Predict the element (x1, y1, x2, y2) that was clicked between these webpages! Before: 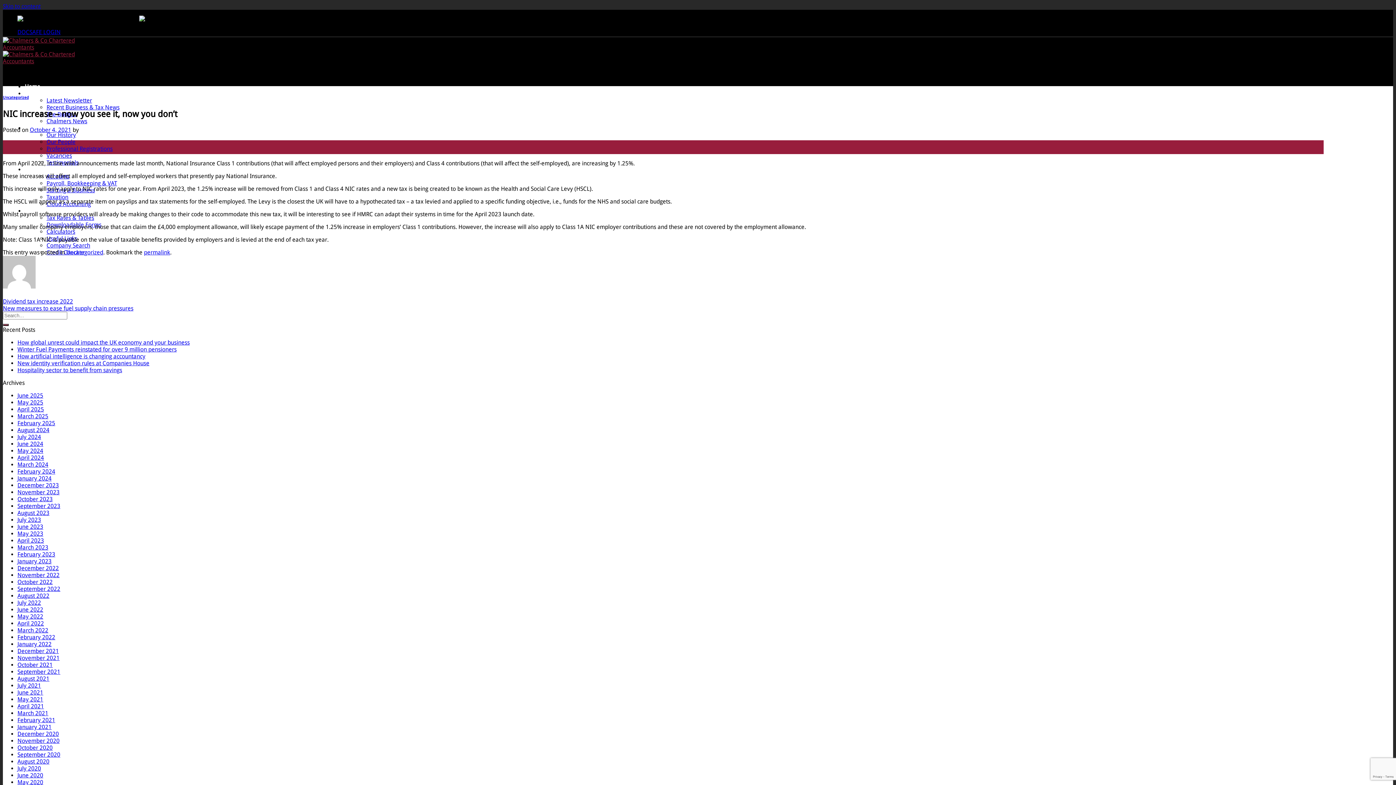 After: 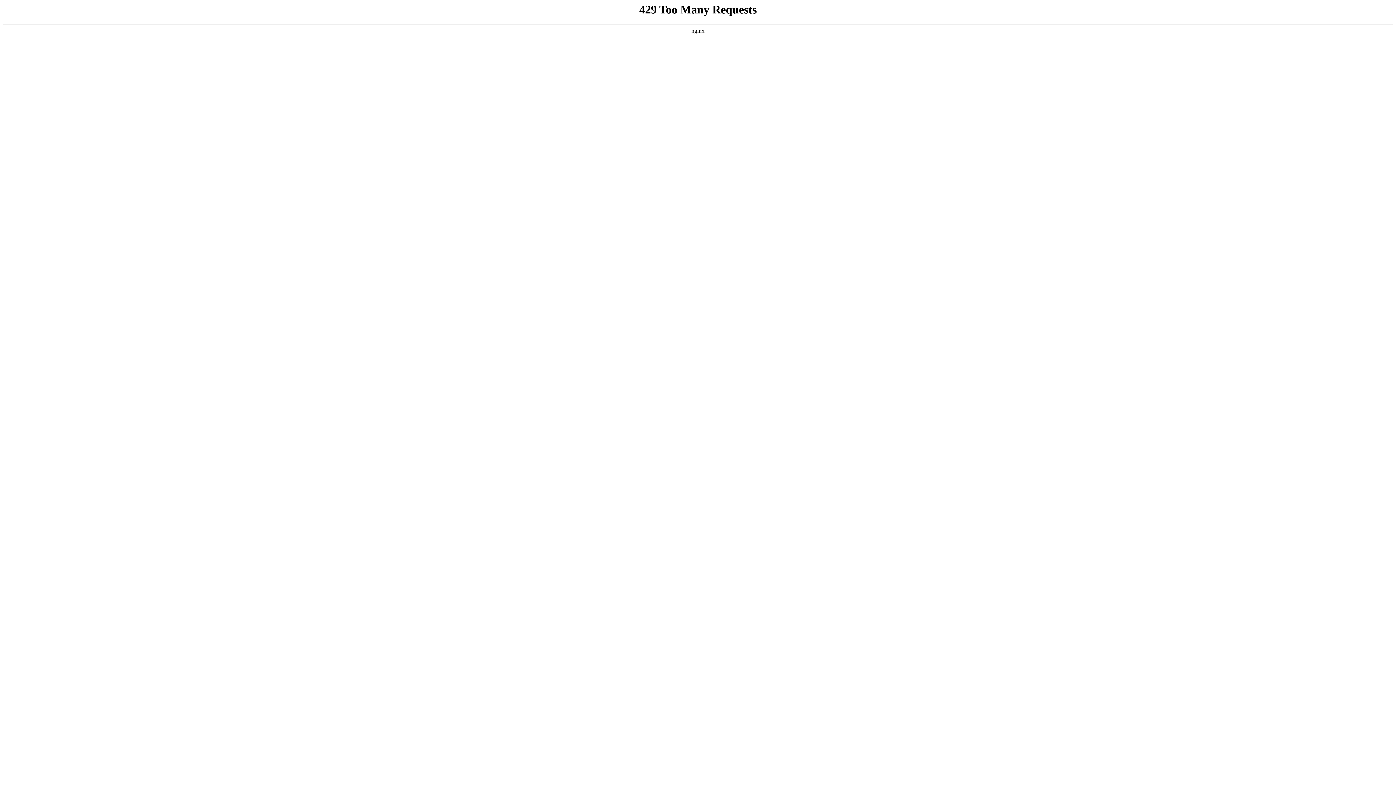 Action: label: October 2020 bbox: (17, 744, 52, 751)